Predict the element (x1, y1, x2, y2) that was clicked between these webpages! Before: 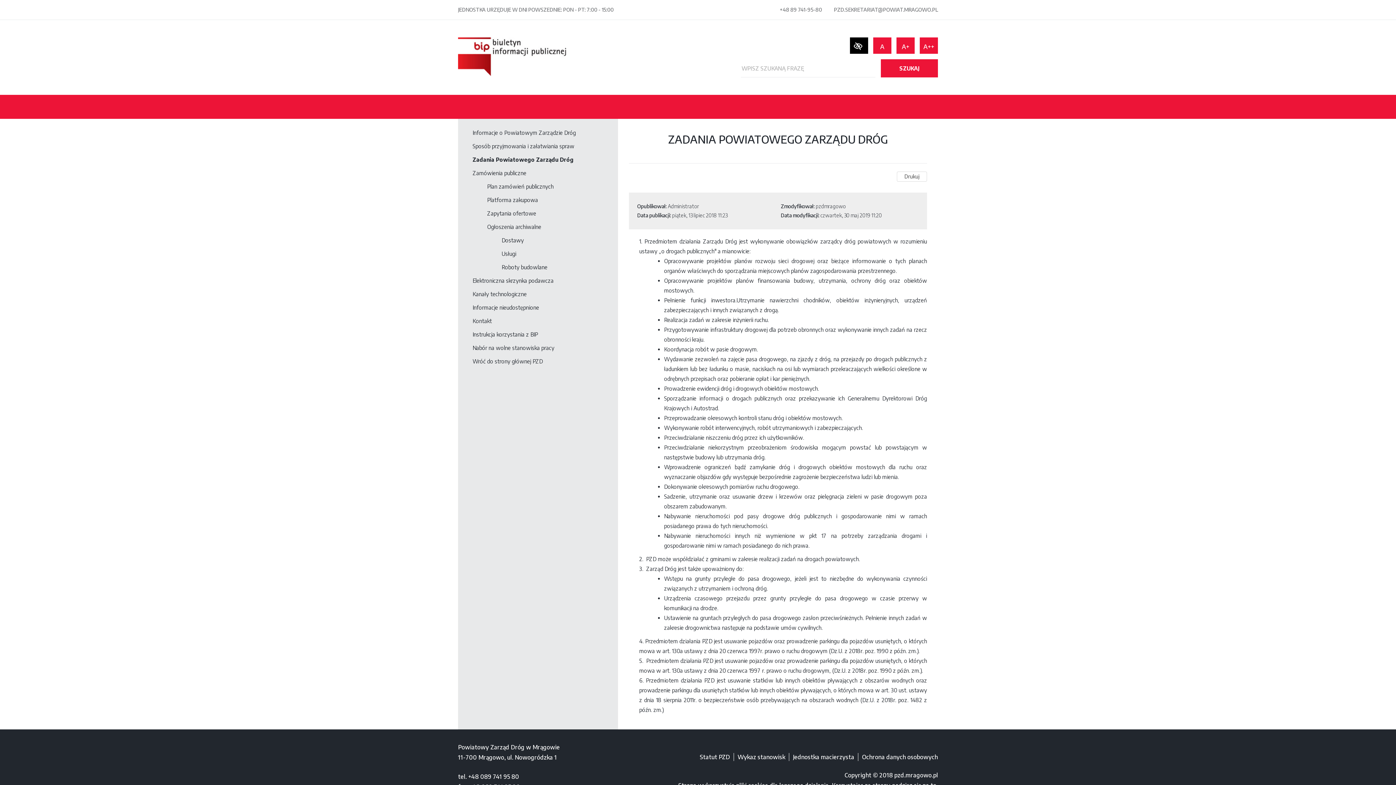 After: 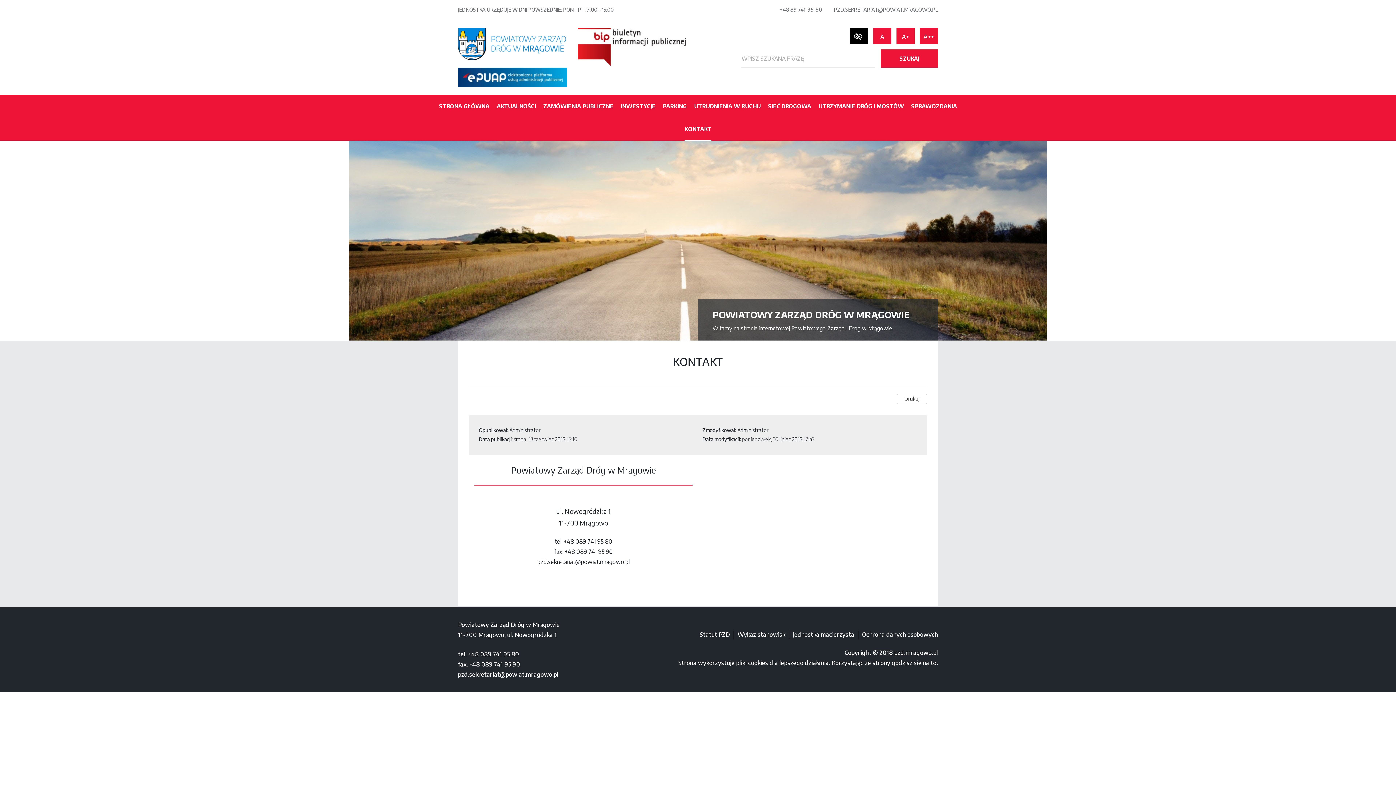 Action: bbox: (472, 314, 492, 328) label: Kontakt